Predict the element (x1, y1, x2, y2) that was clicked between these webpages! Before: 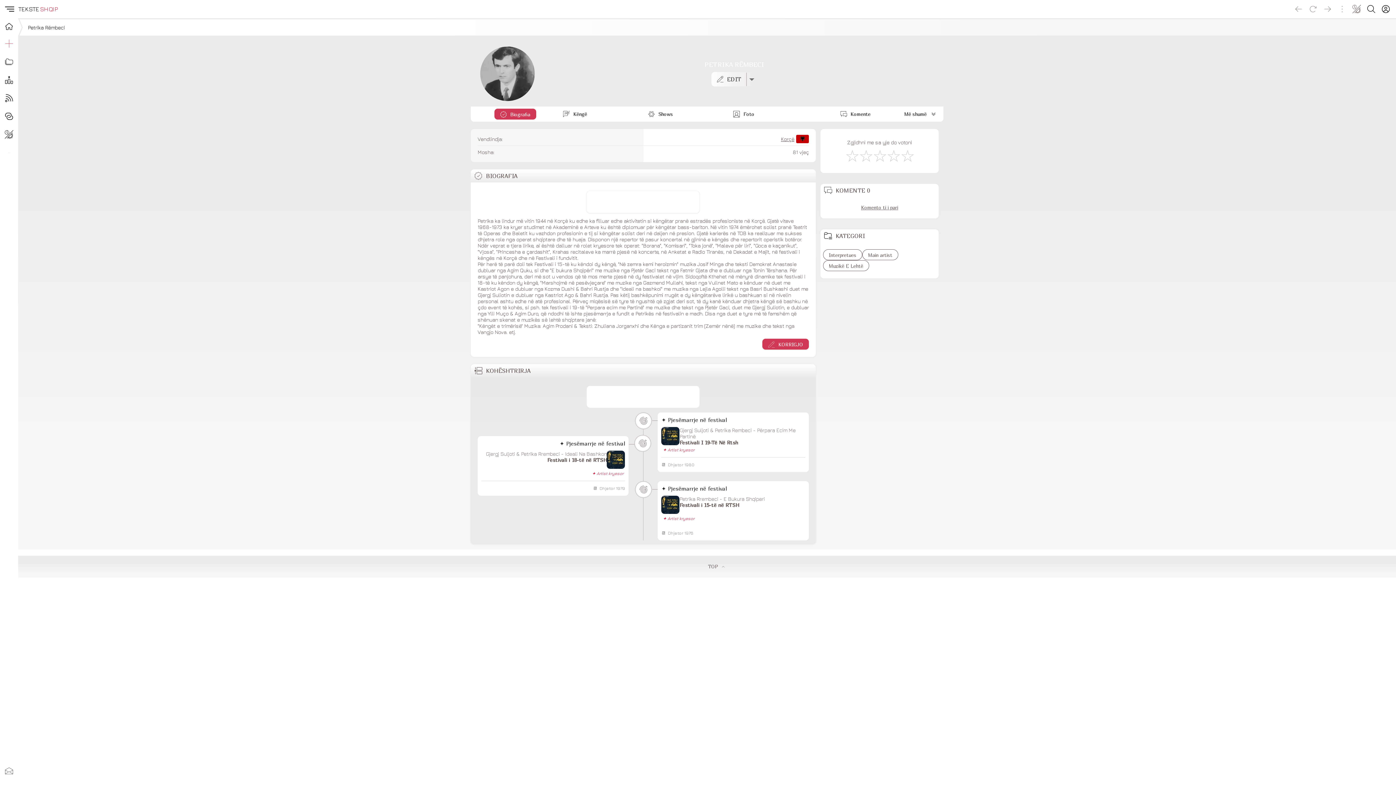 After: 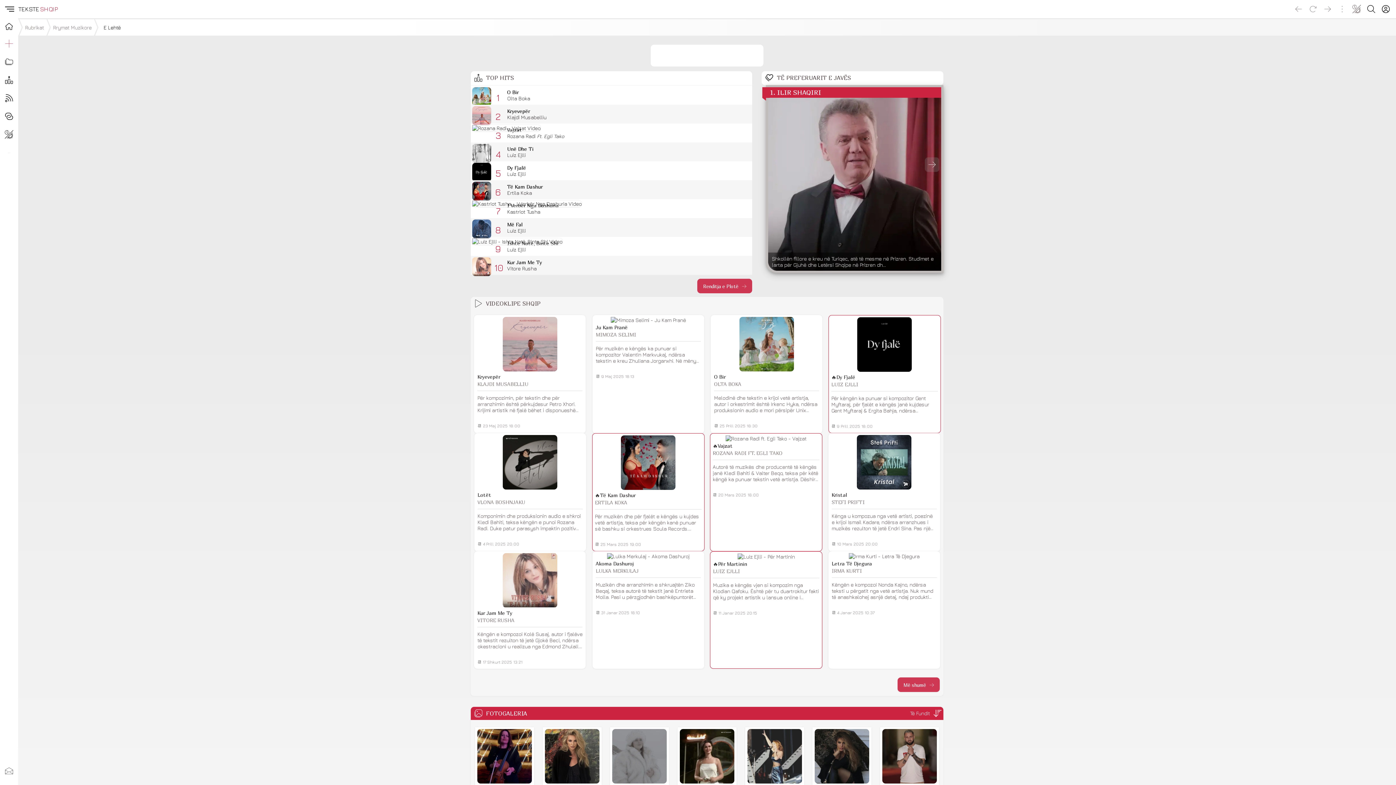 Action: bbox: (823, 260, 869, 271) label: Muzikë E Lehtë